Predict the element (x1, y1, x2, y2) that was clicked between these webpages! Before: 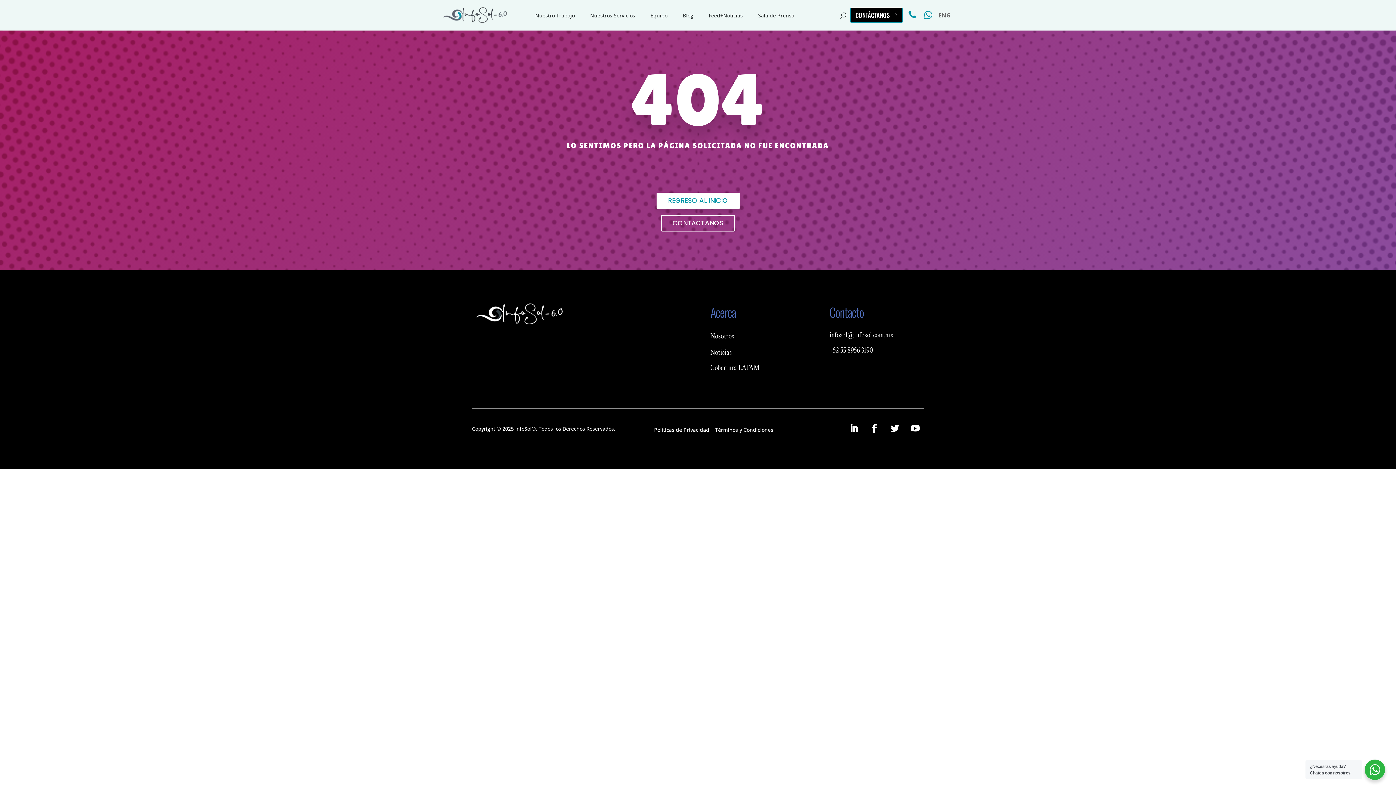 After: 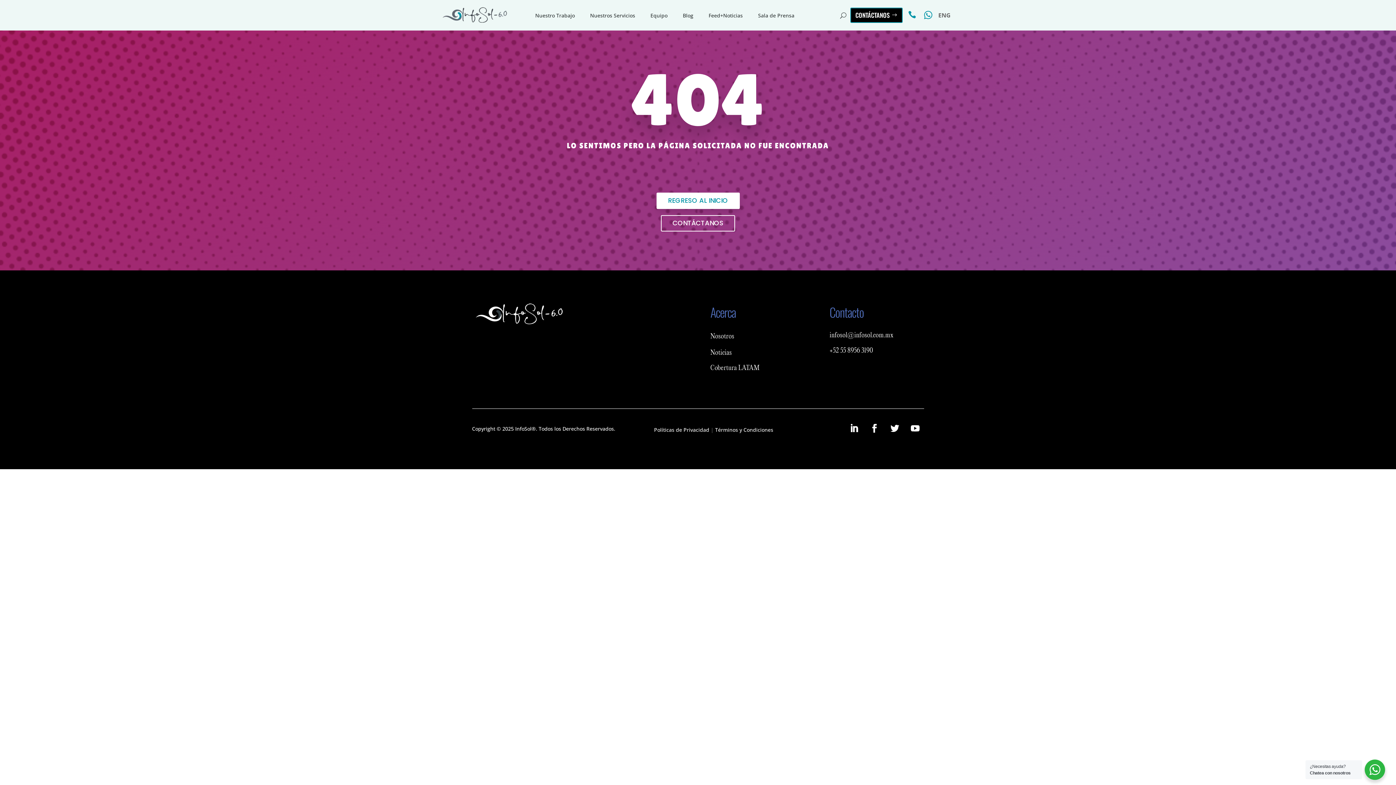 Action: bbox: (829, 347, 873, 354) label: +52 55 8956 3190